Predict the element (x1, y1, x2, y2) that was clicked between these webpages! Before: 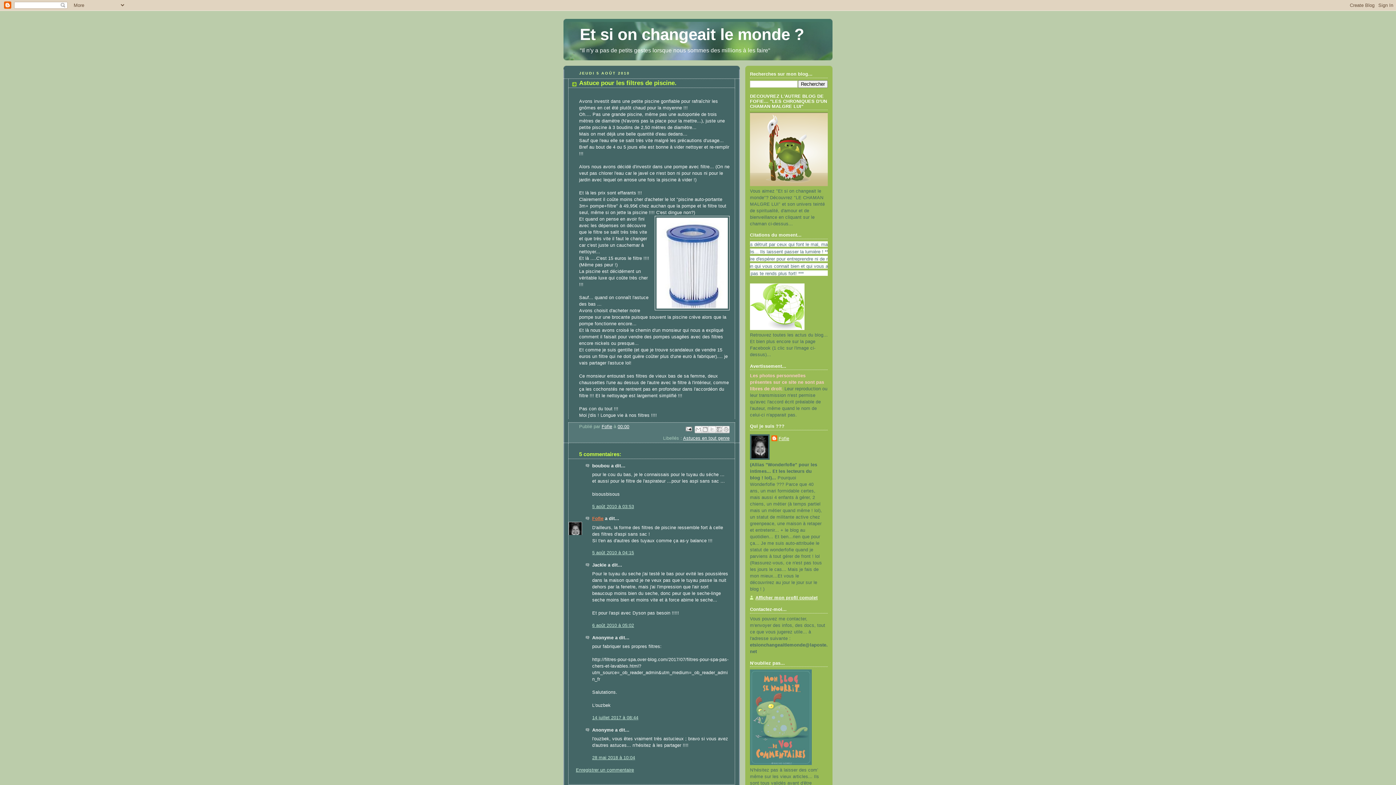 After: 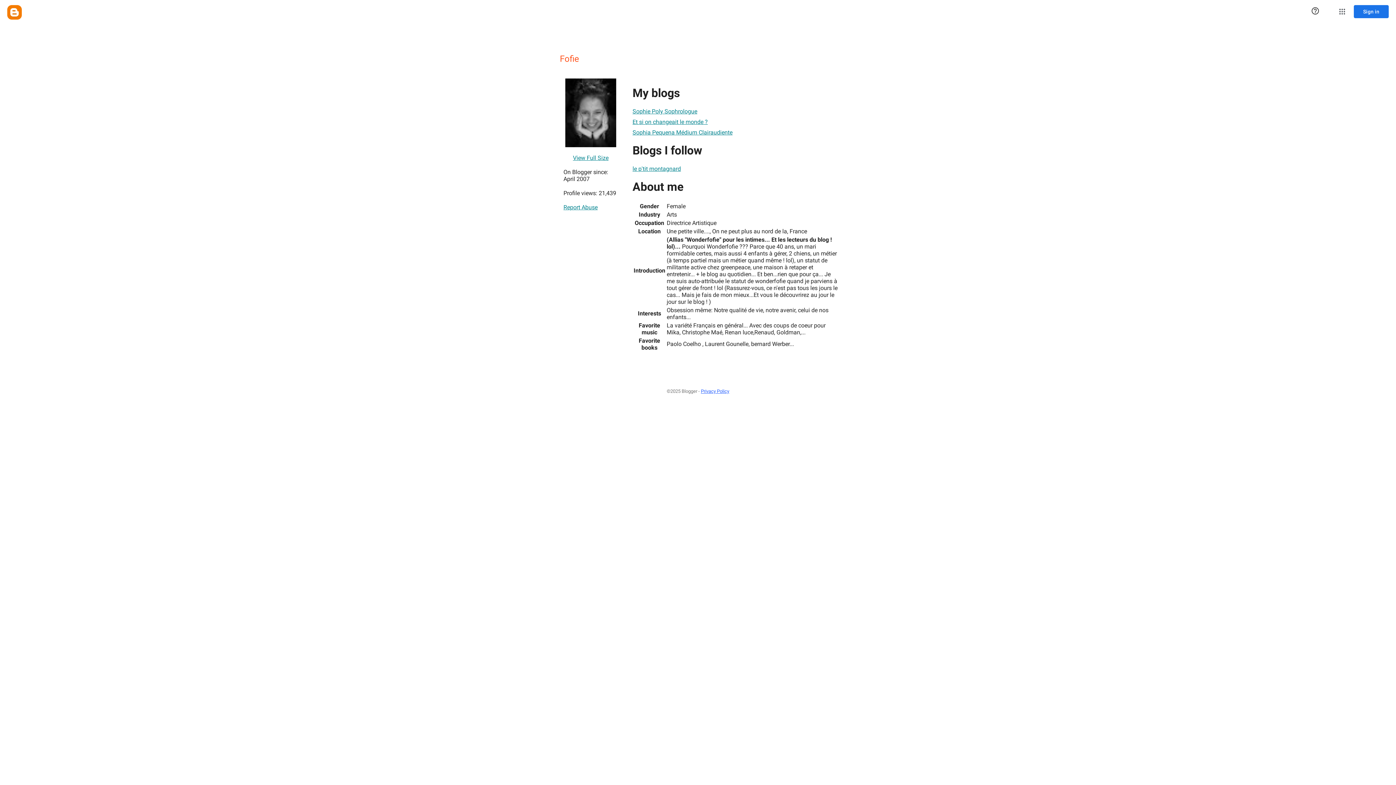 Action: bbox: (750, 595, 817, 600) label: Afficher mon profil complet